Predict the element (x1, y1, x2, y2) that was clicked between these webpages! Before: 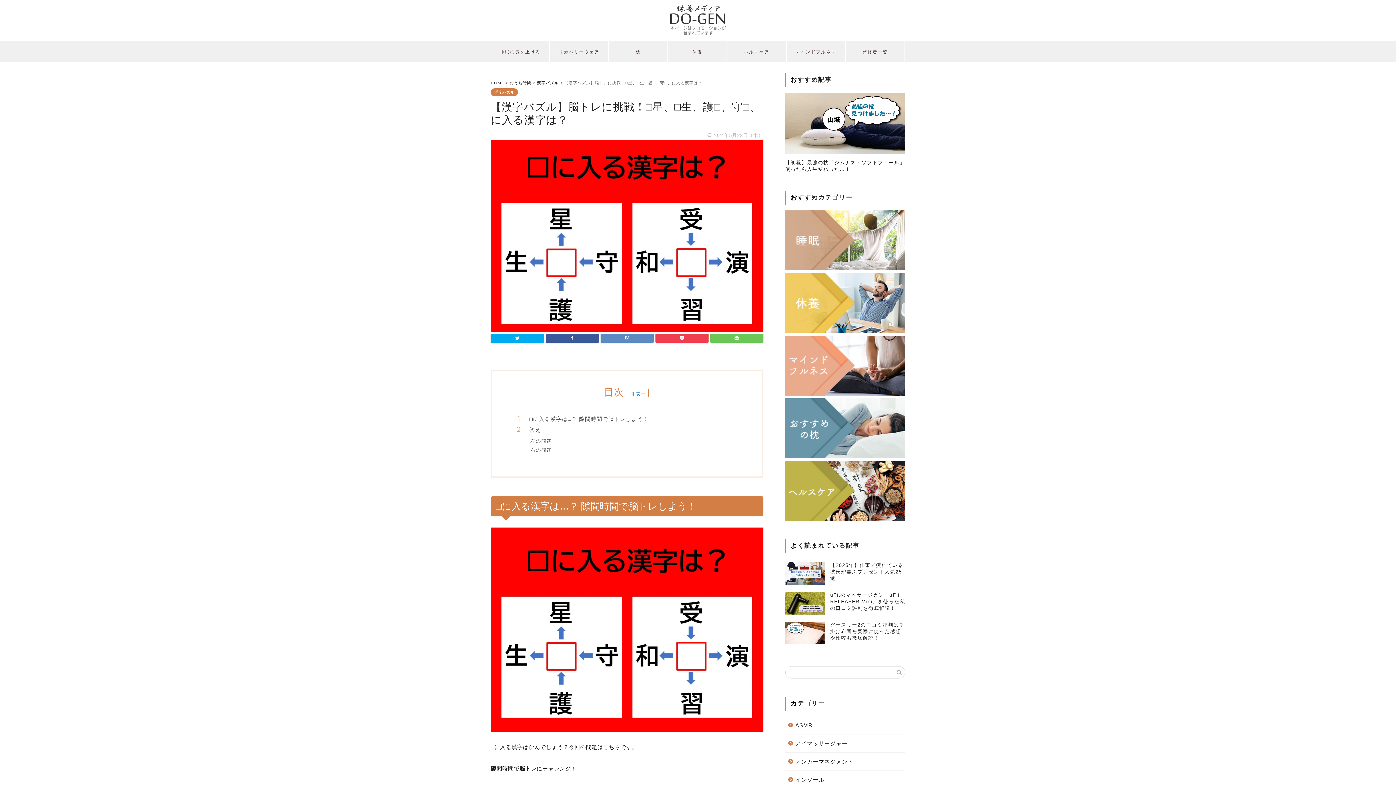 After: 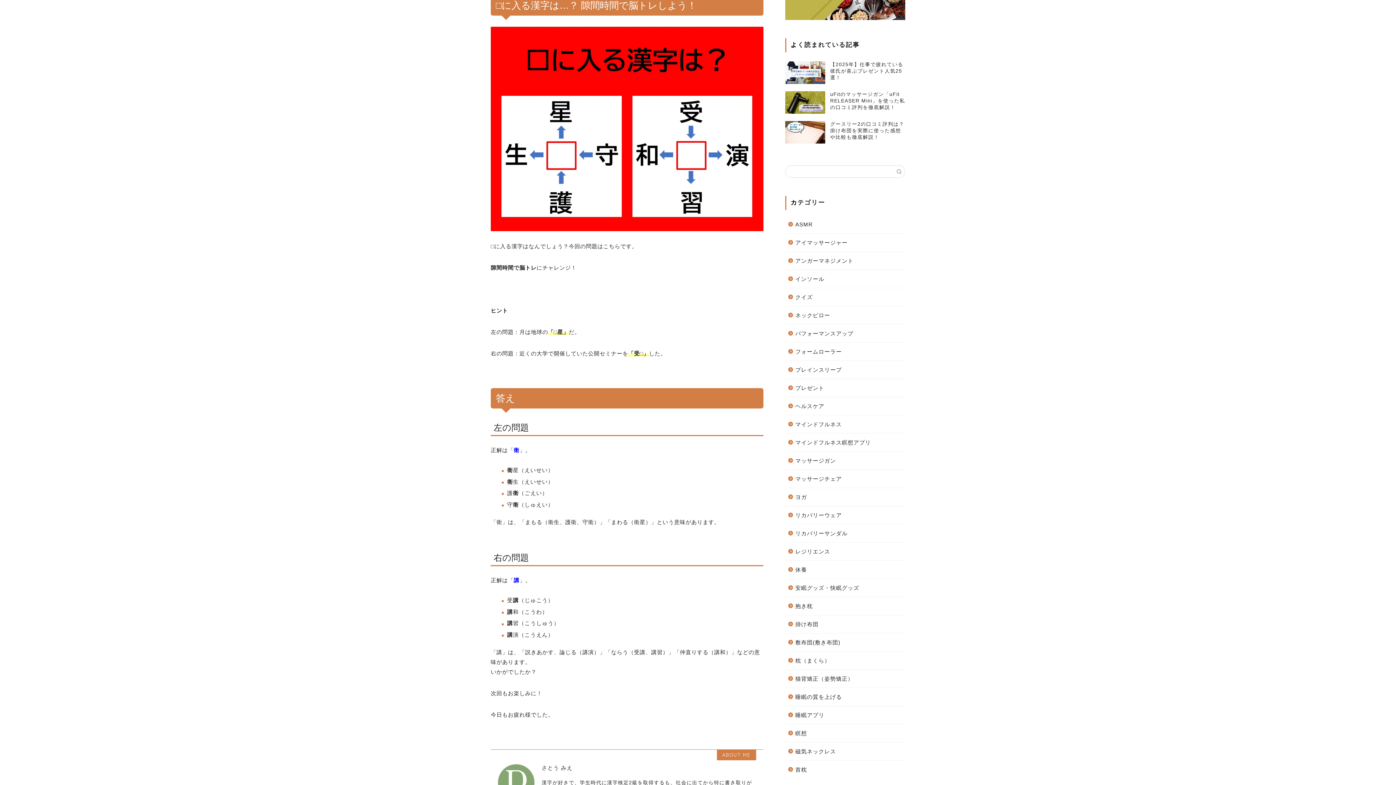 Action: label: □に入る漢字は…？ 隙間時間で脳トレしよう！ bbox: (529, 415, 741, 423)